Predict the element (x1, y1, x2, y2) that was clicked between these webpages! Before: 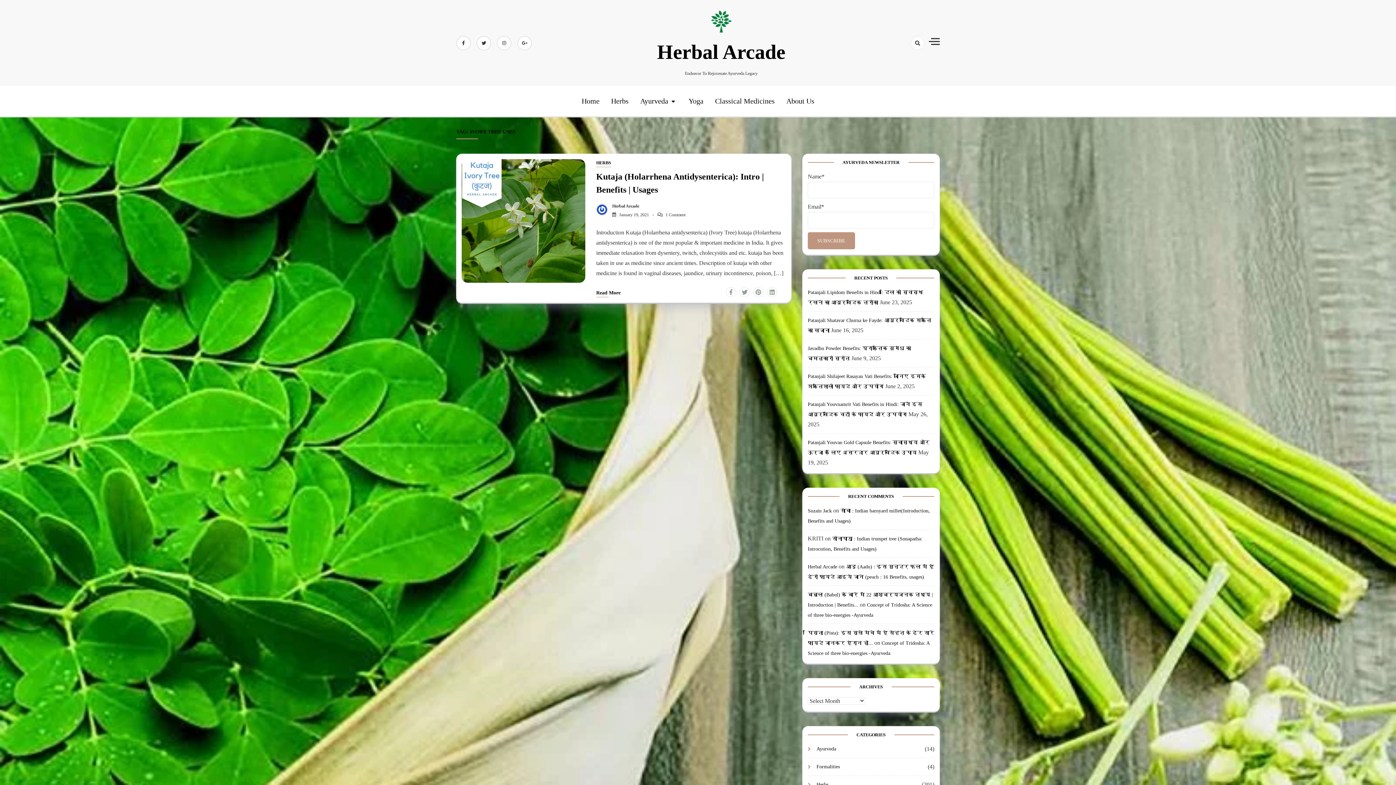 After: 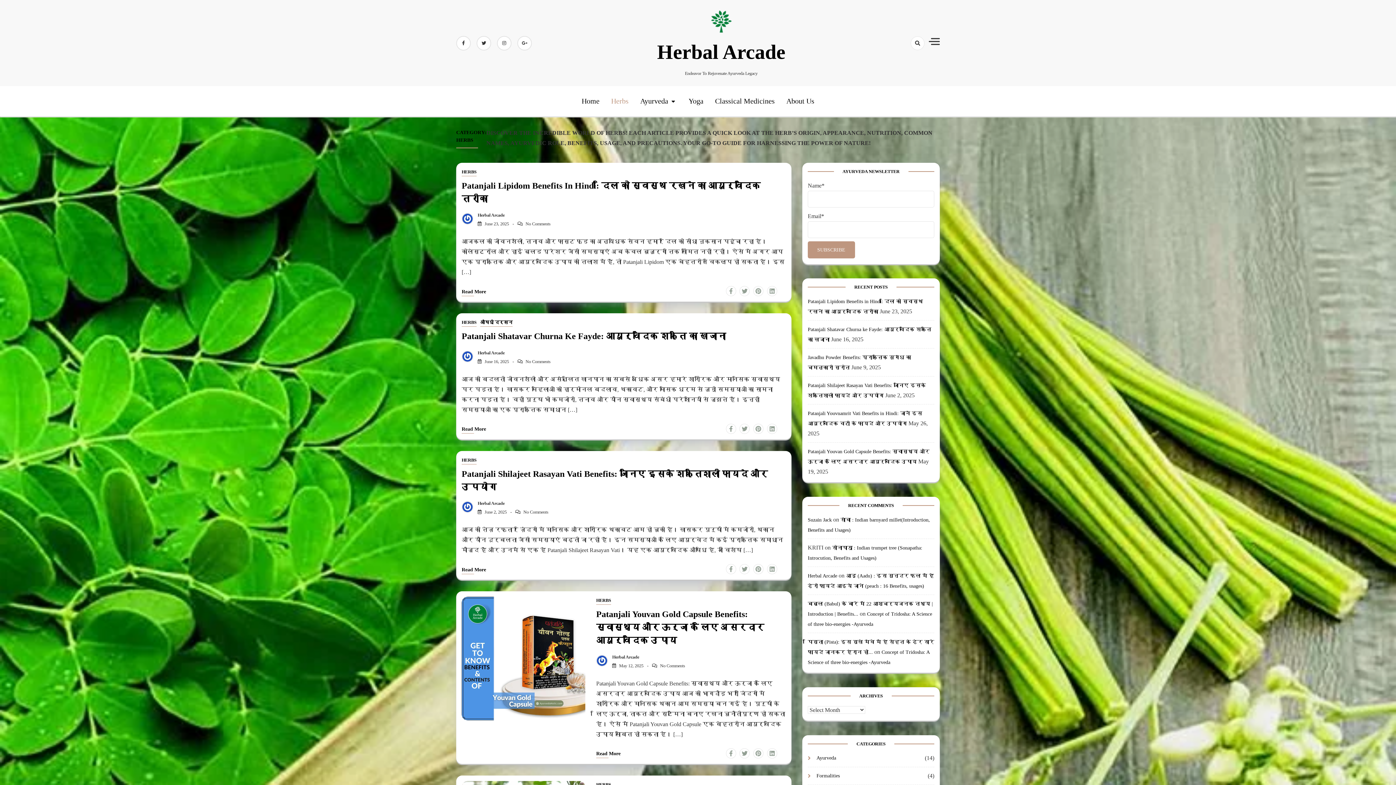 Action: label: Herbs bbox: (816, 780, 828, 789)